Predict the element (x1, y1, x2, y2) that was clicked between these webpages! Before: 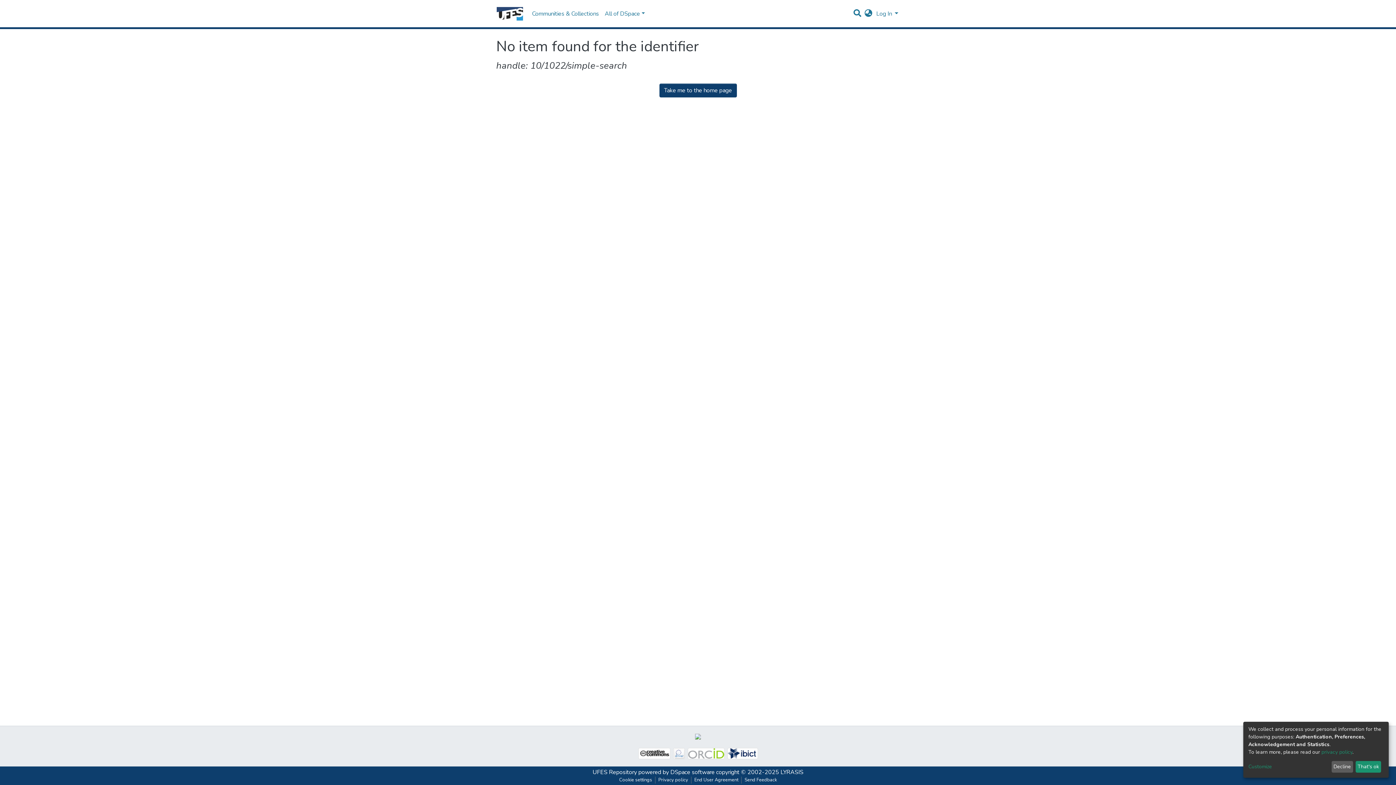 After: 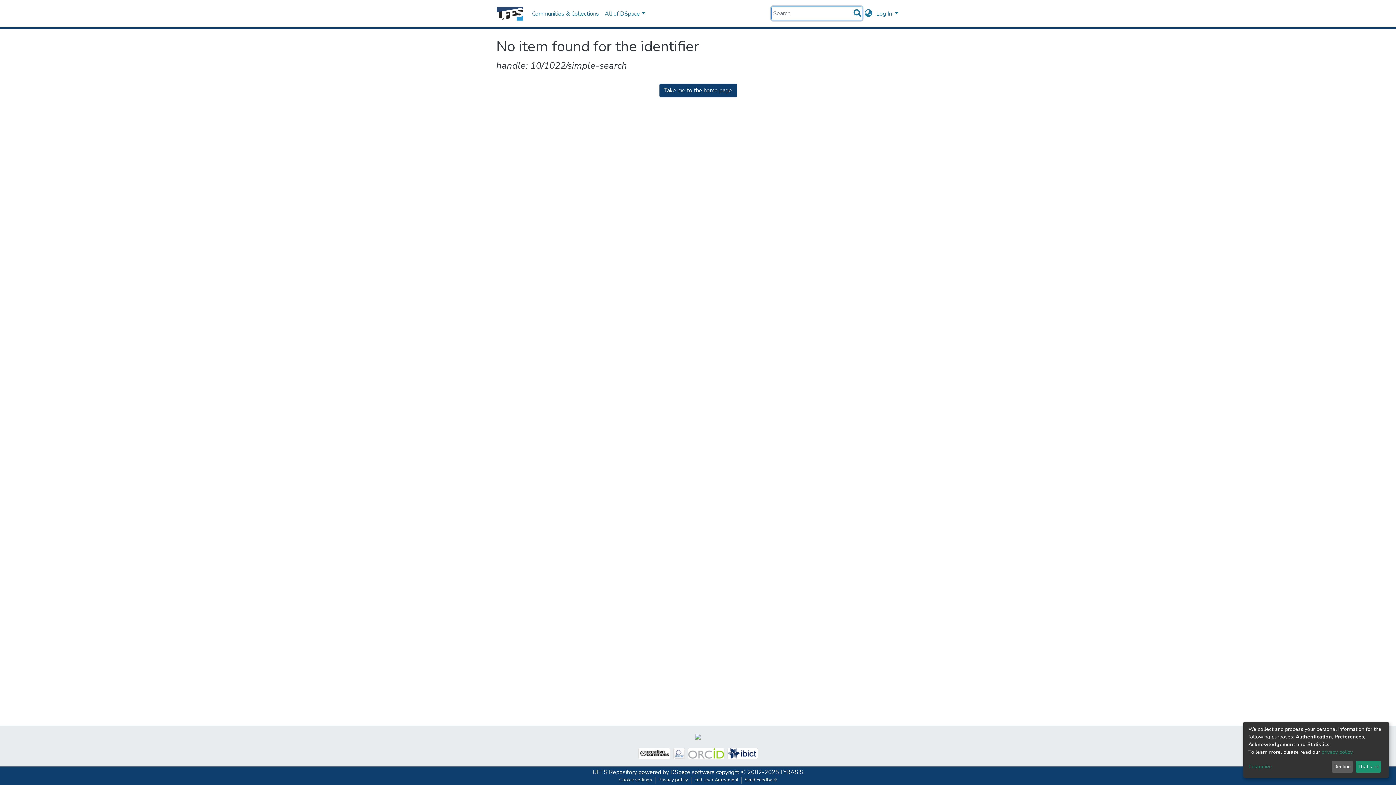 Action: bbox: (852, 9, 862, 17)